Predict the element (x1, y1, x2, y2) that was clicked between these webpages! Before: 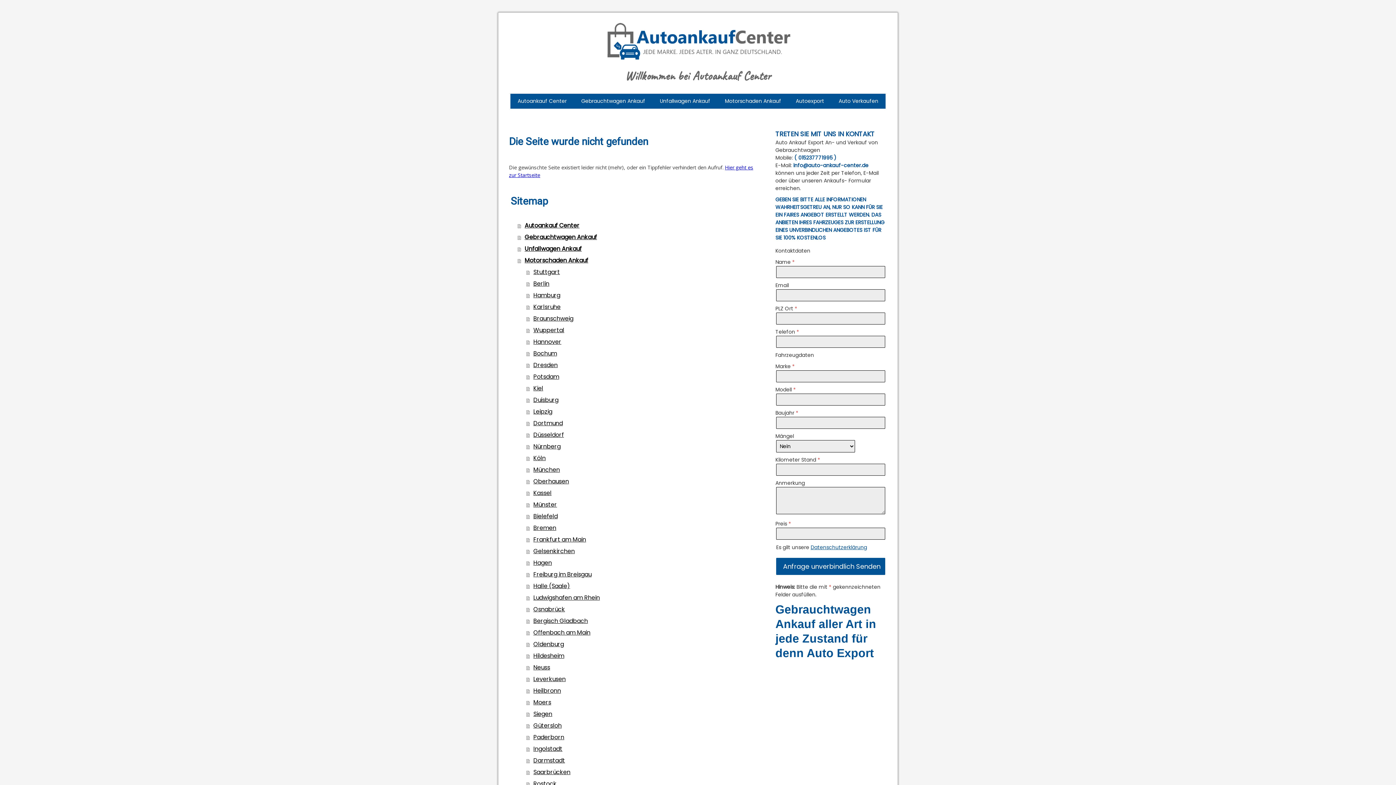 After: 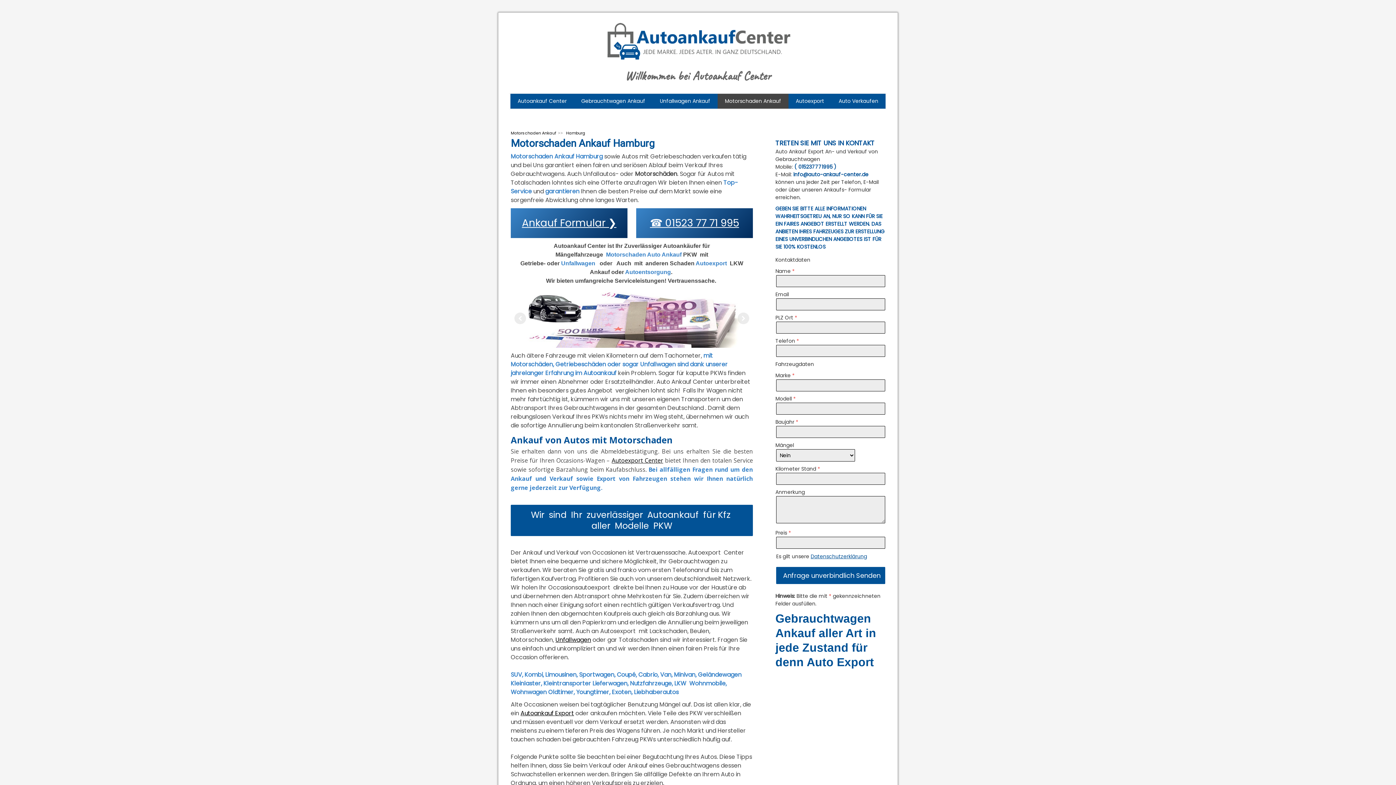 Action: bbox: (526, 289, 754, 301) label: Hamburg